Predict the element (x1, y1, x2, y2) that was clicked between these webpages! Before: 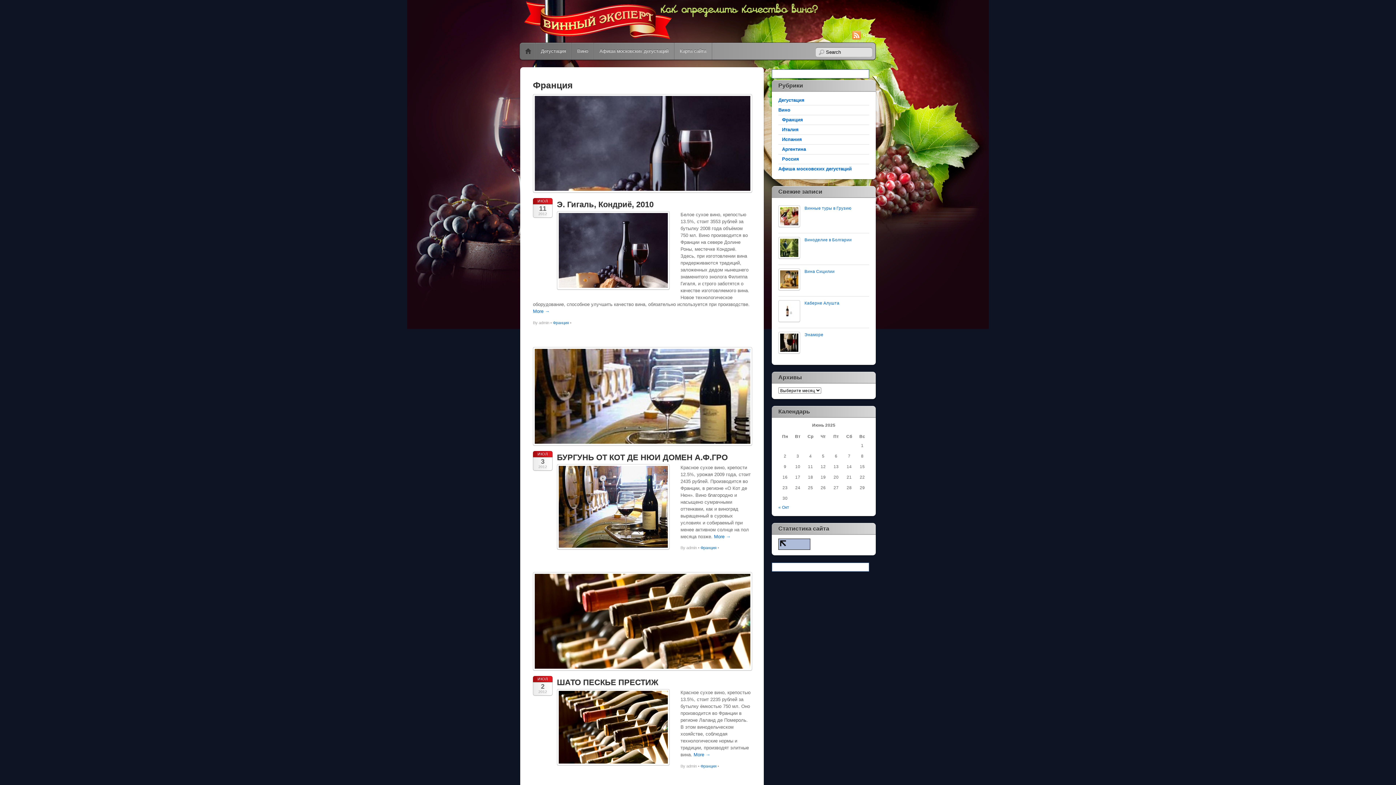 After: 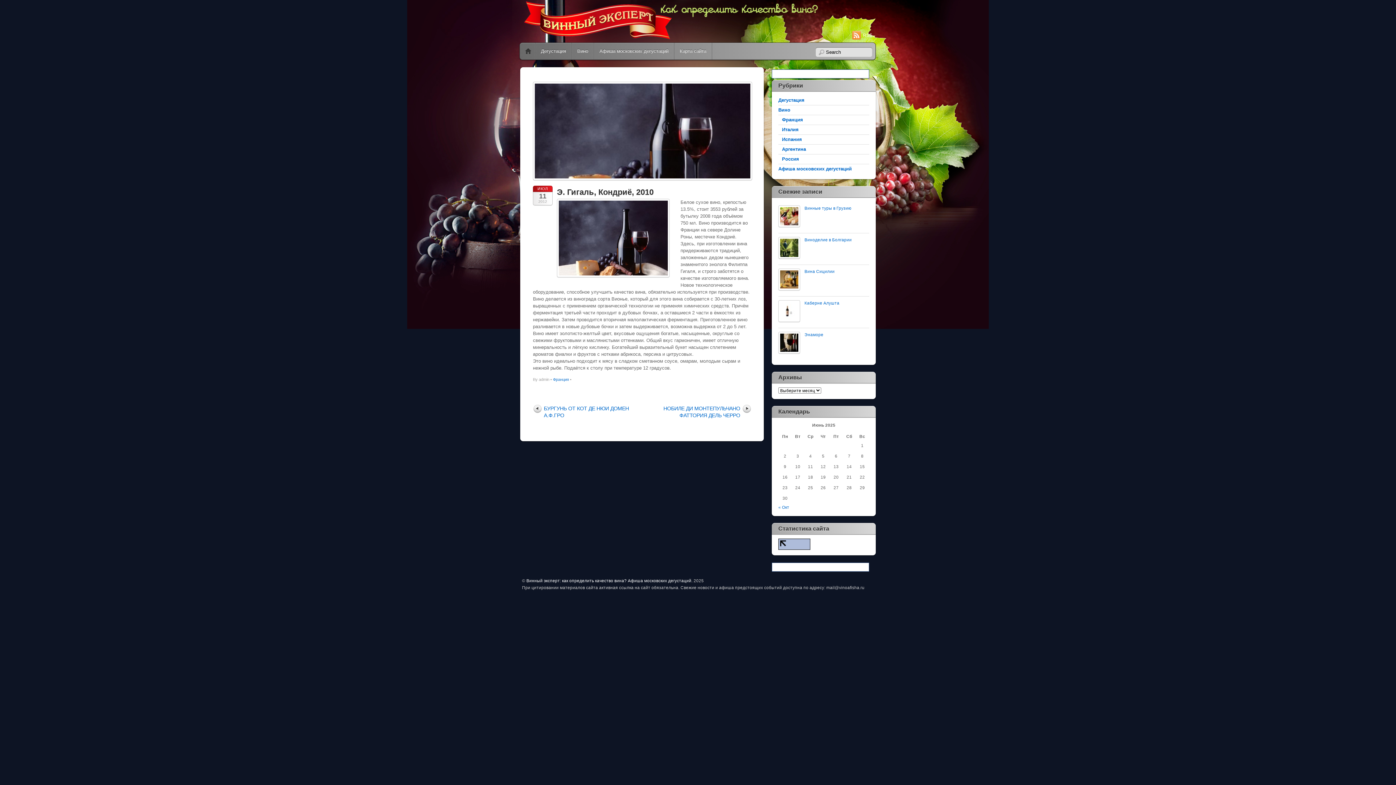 Action: bbox: (557, 200, 653, 209) label: Э. Гигаль, Кондриё, 2010